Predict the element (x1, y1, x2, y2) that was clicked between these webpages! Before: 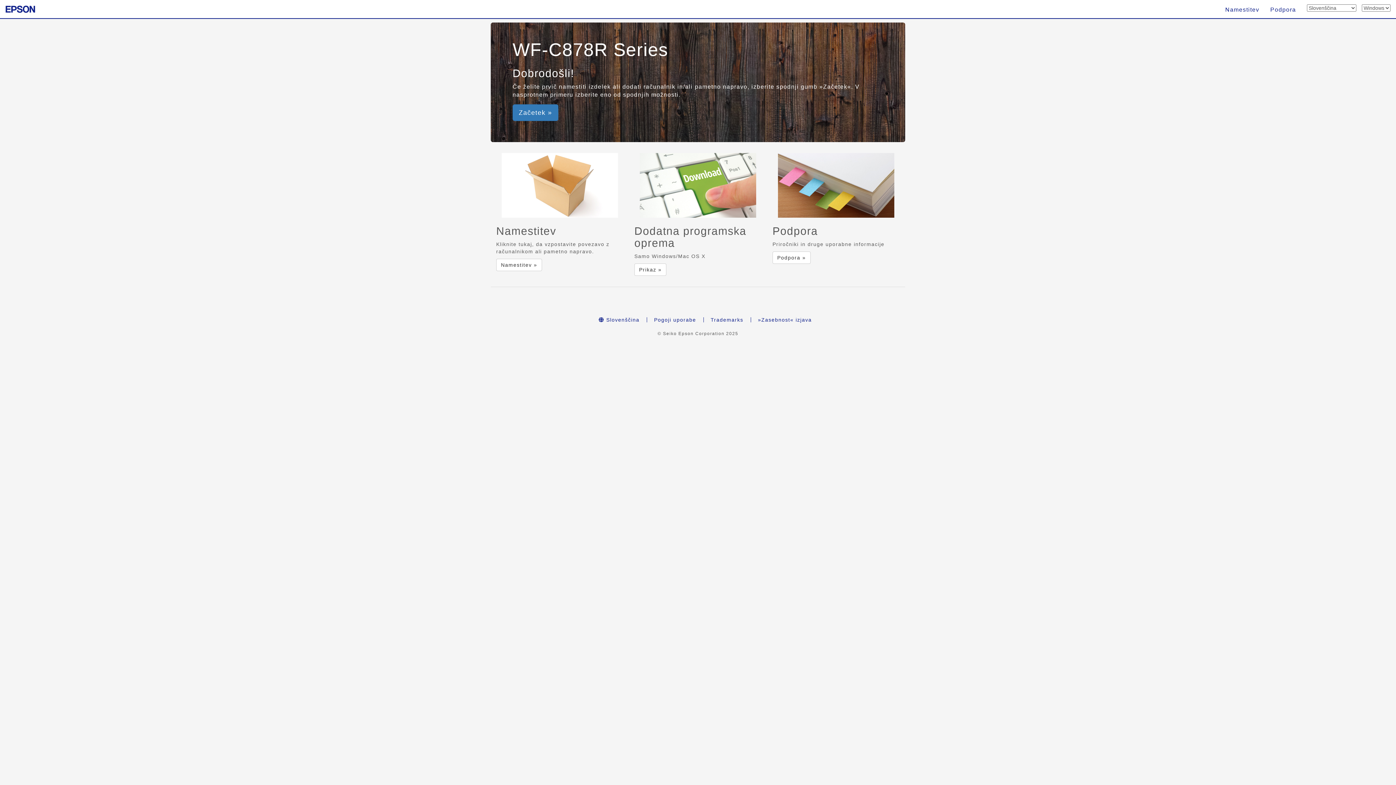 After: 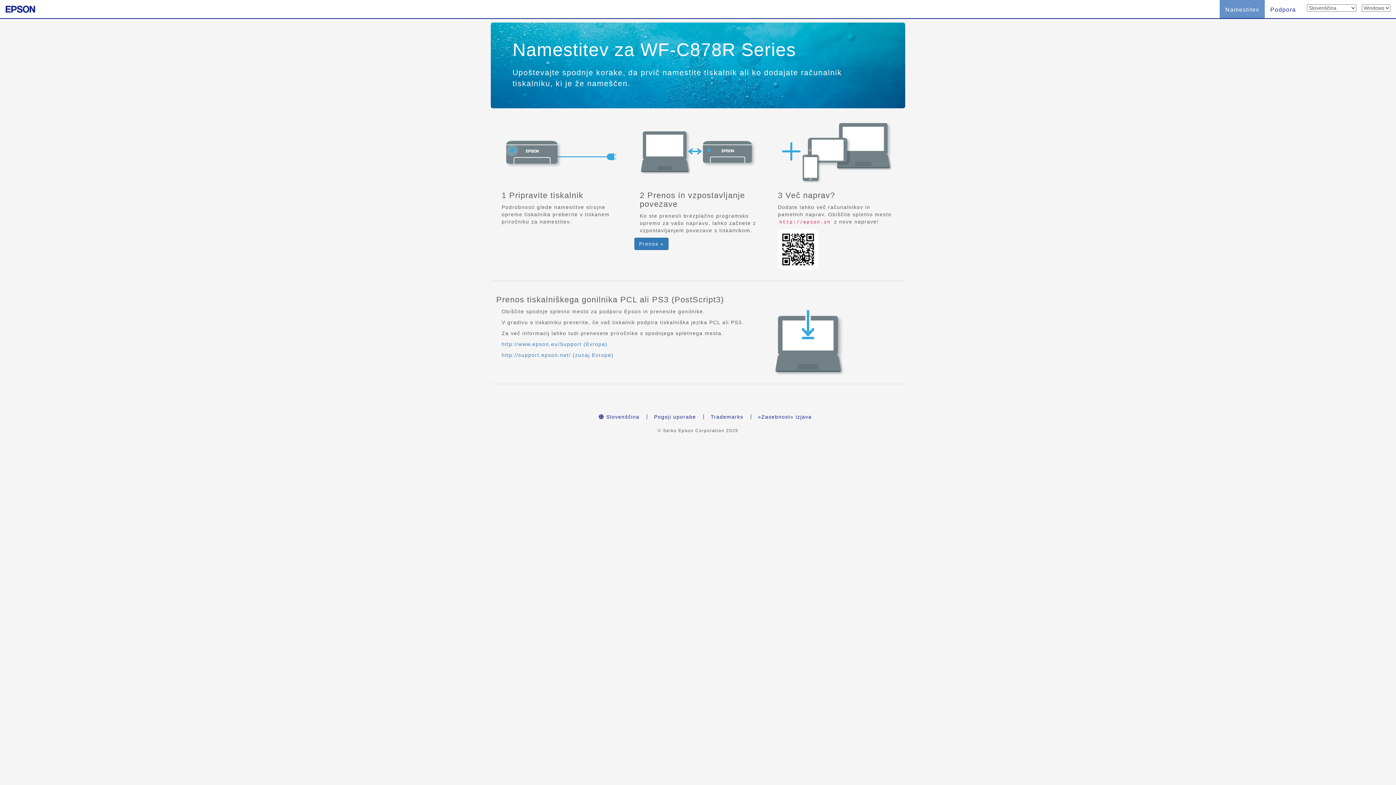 Action: bbox: (512, 104, 558, 121) label: Začetek »